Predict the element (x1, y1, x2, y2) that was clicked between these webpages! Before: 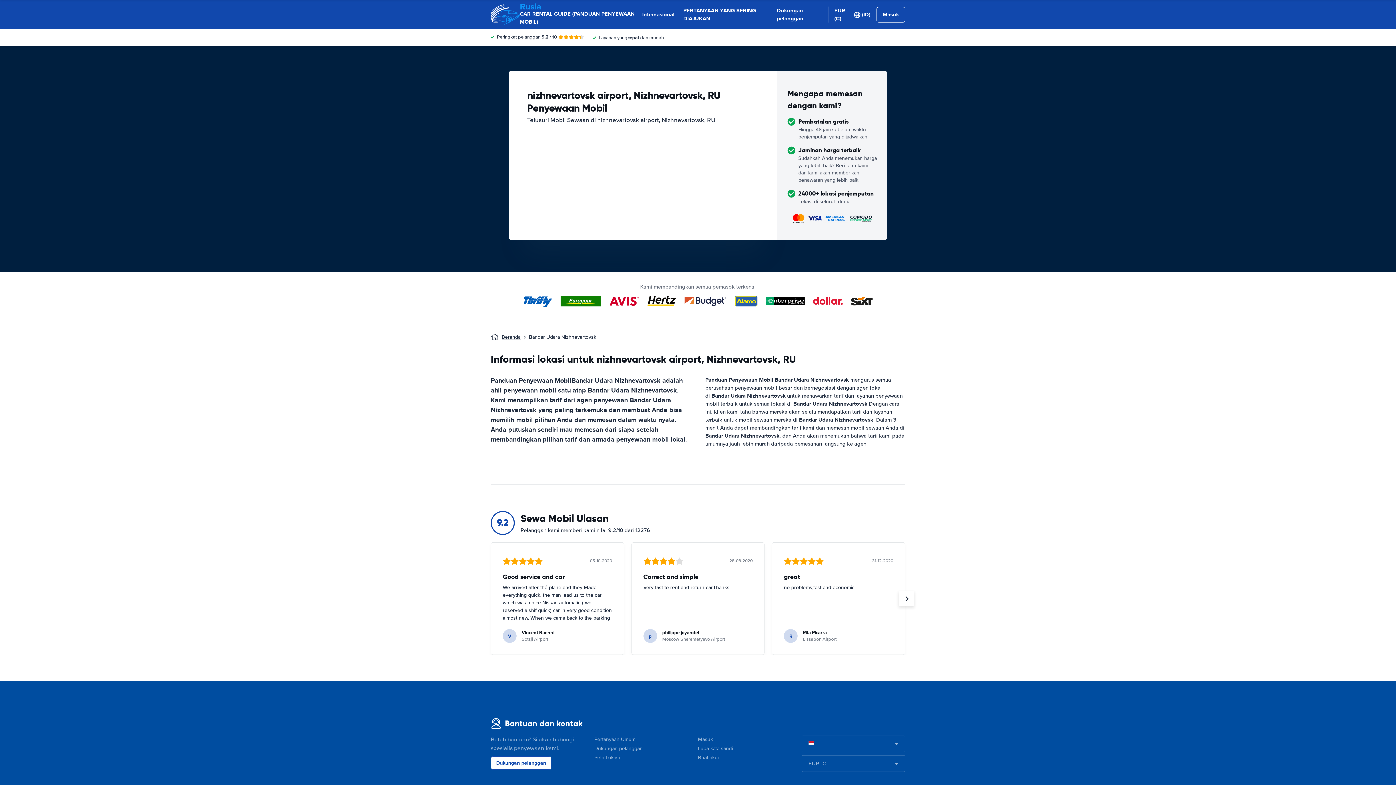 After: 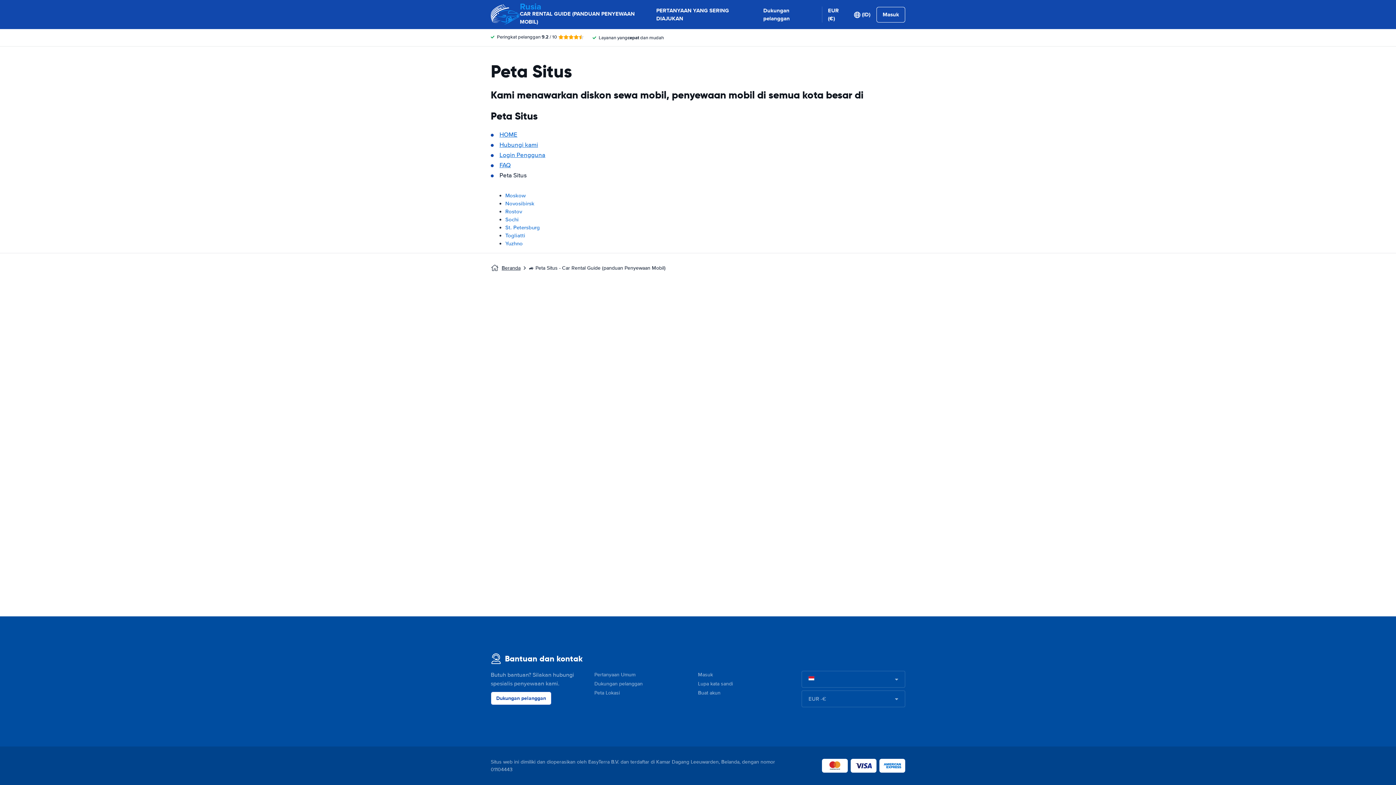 Action: bbox: (594, 754, 620, 761) label: Peta Lokasi